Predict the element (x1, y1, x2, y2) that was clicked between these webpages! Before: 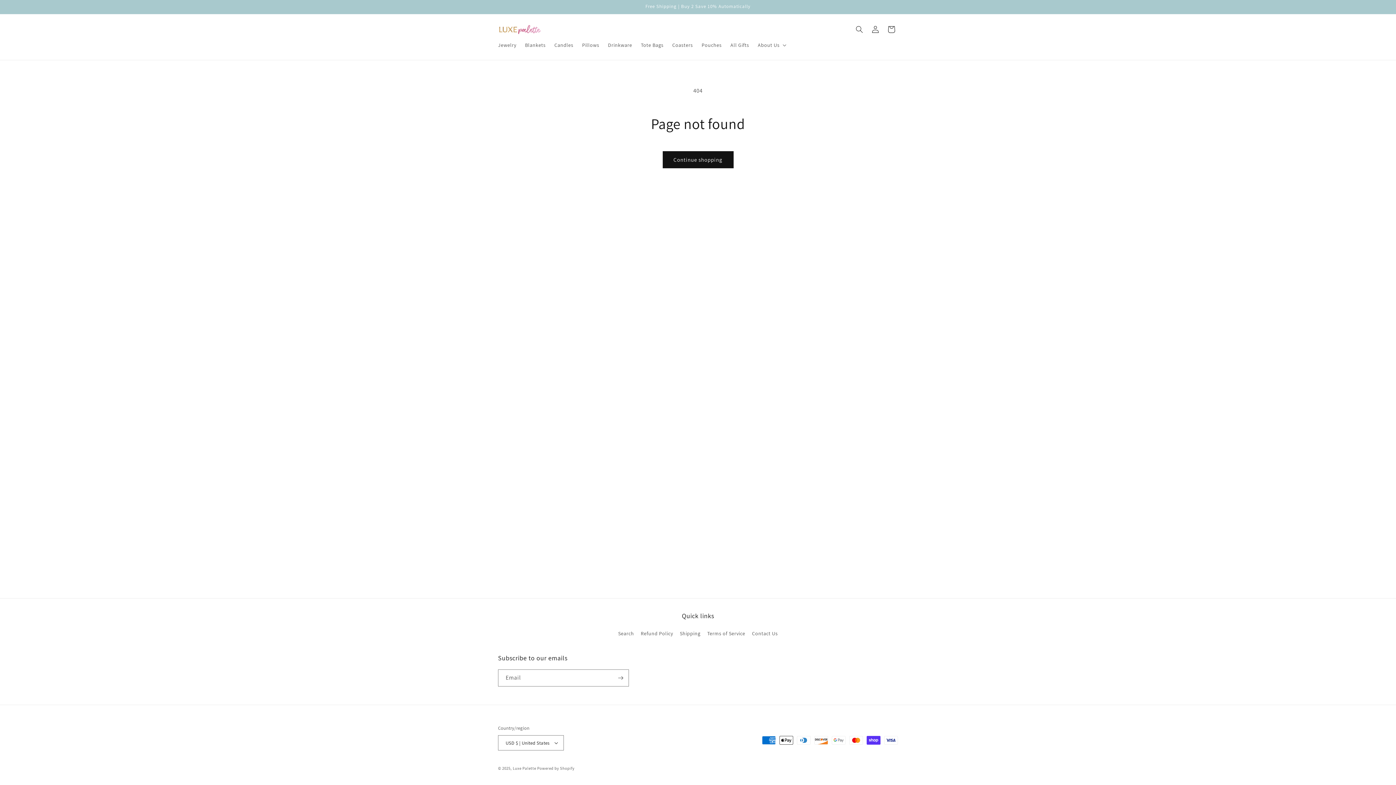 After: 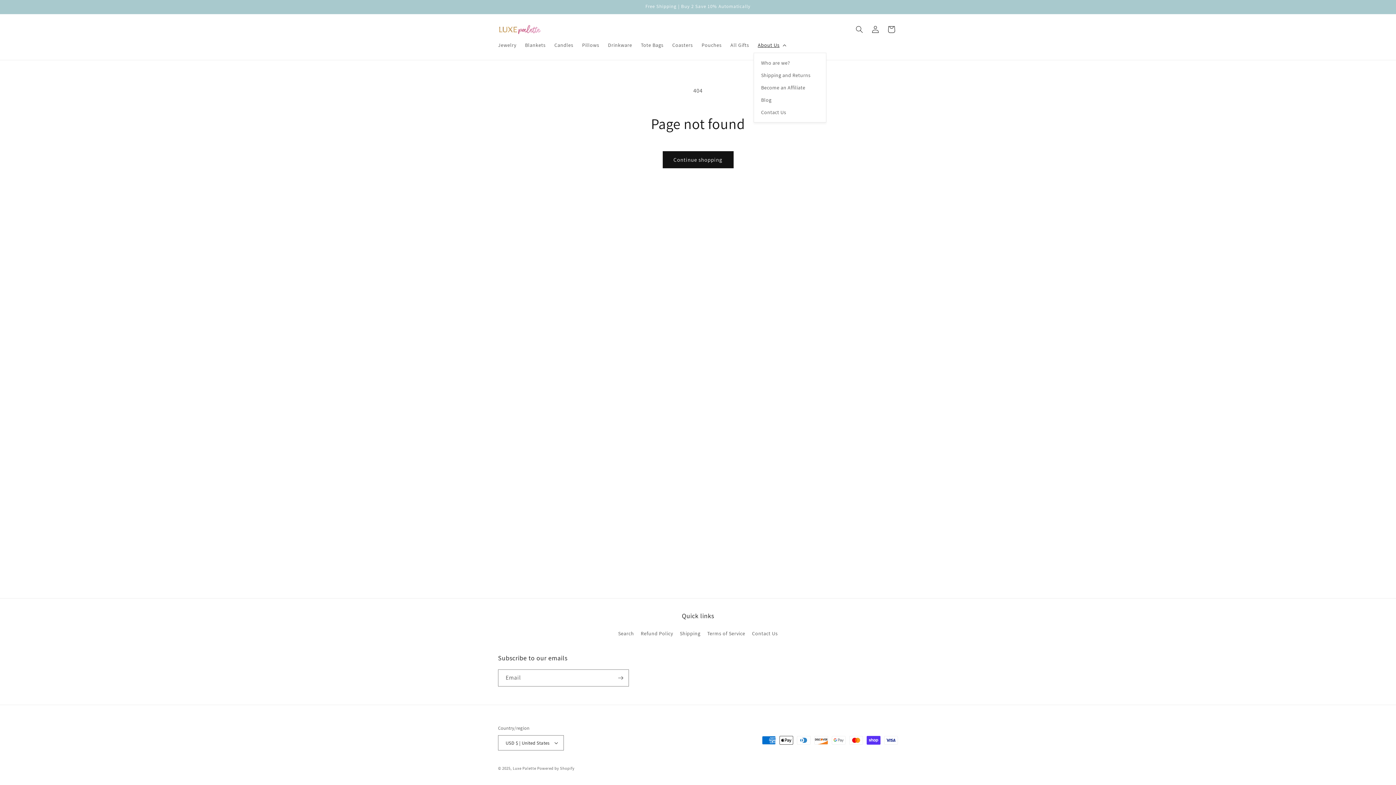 Action: bbox: (753, 37, 789, 52) label: About Us